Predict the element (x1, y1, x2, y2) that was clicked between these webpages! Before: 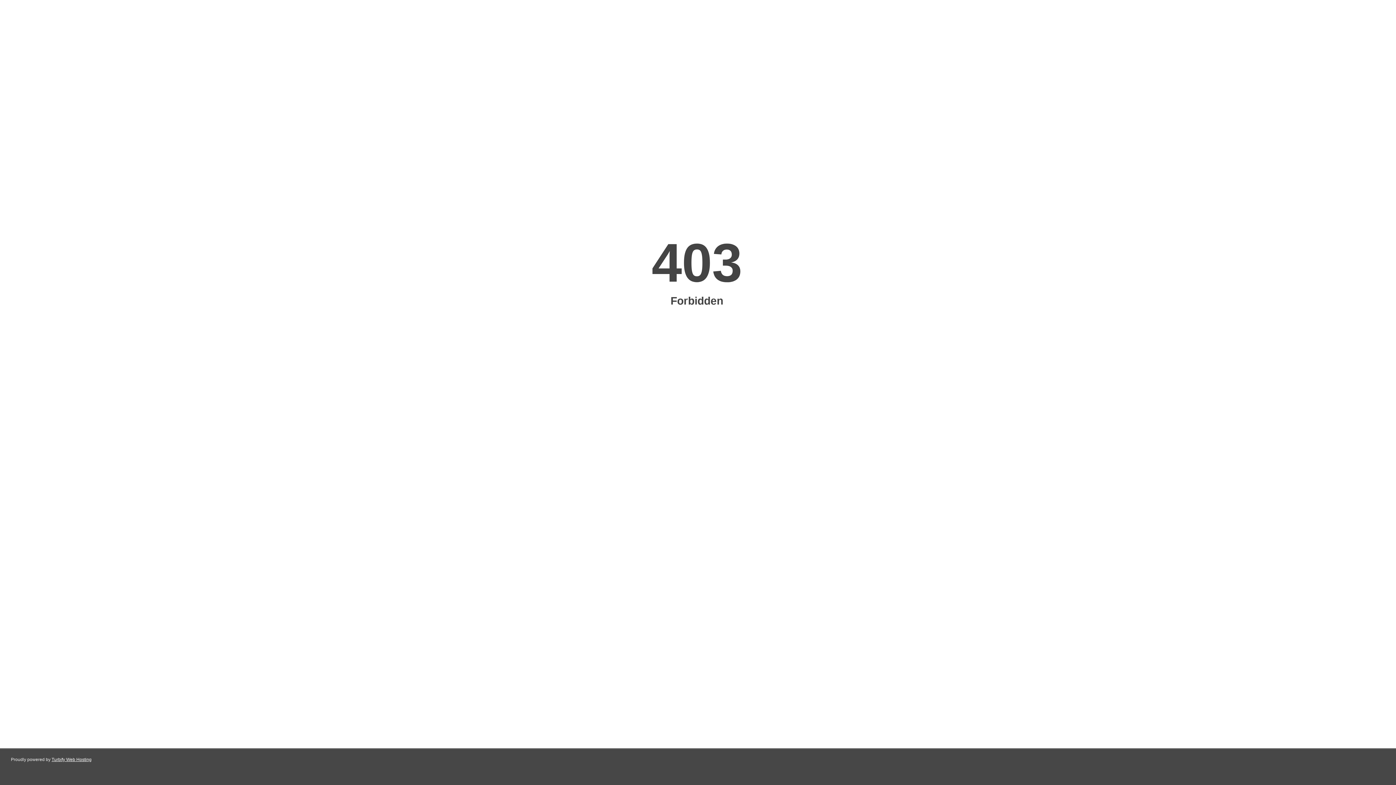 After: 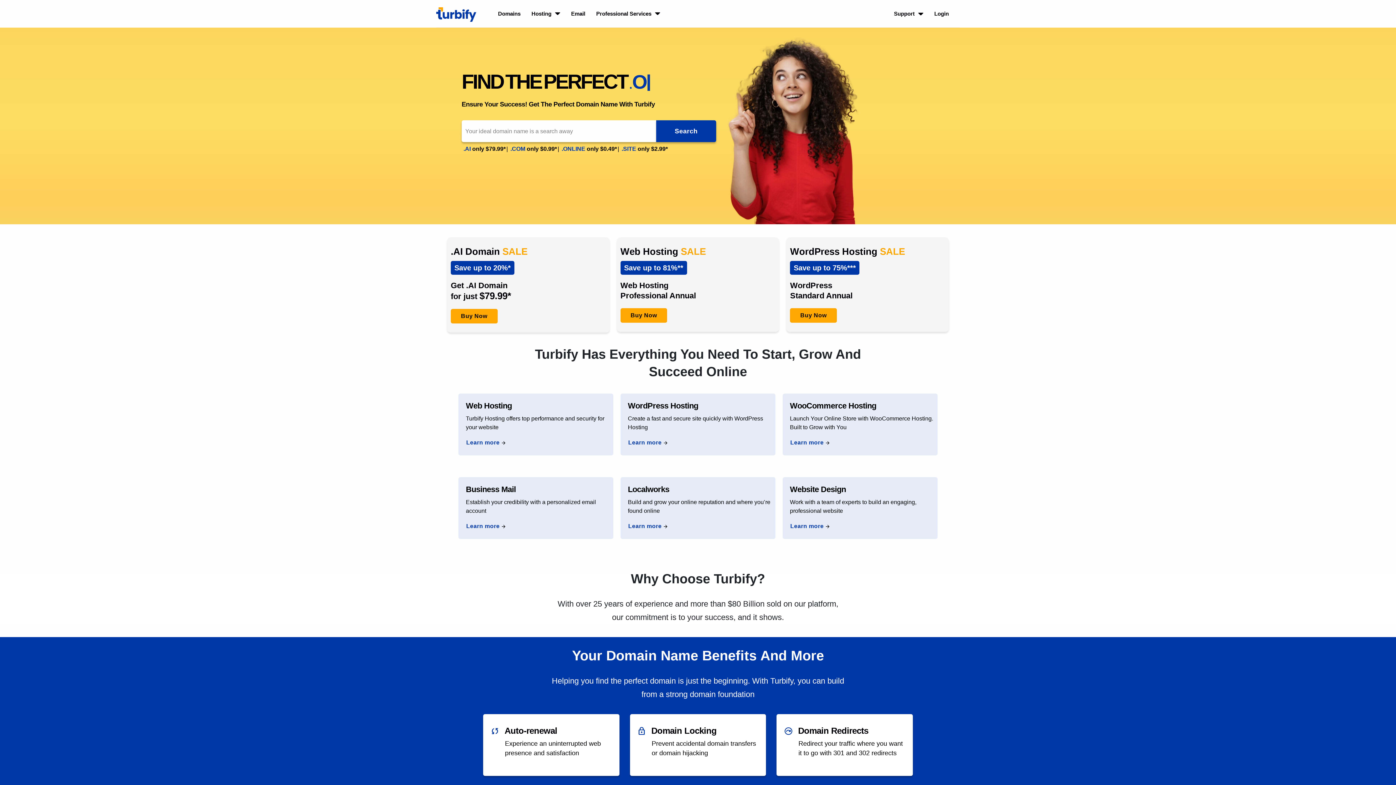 Action: bbox: (51, 757, 91, 762) label: Turbify Web Hosting